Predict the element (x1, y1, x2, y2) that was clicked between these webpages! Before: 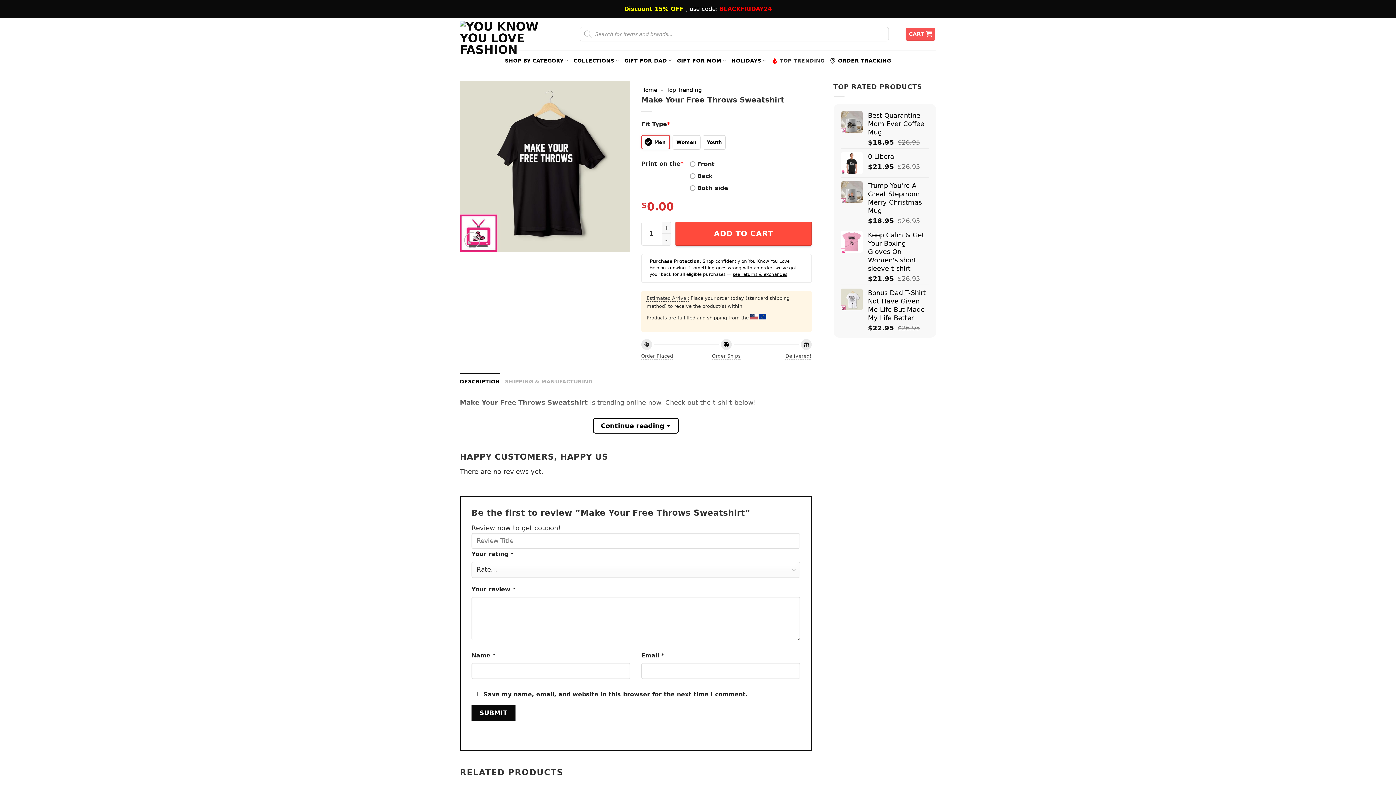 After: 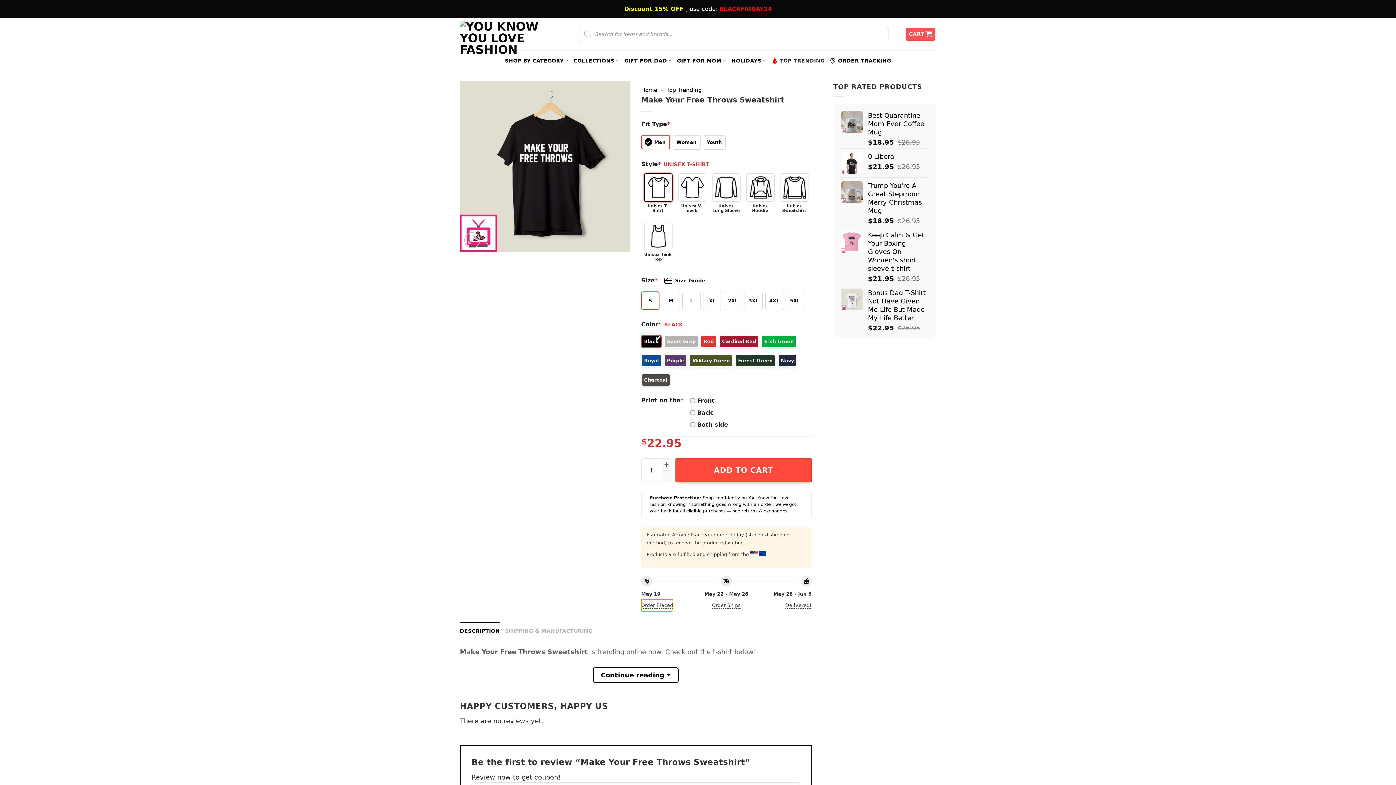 Action: label: Order Placed bbox: (641, 350, 673, 362)